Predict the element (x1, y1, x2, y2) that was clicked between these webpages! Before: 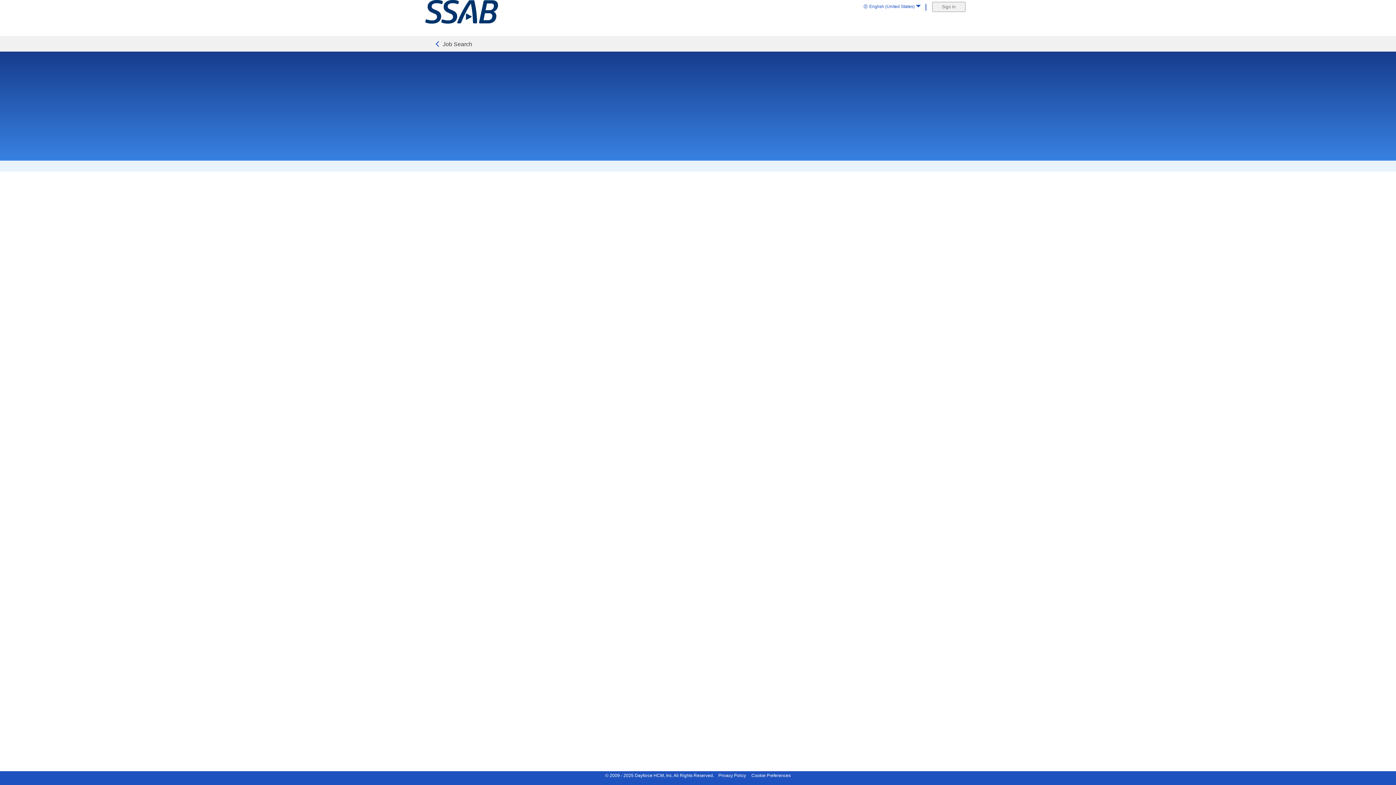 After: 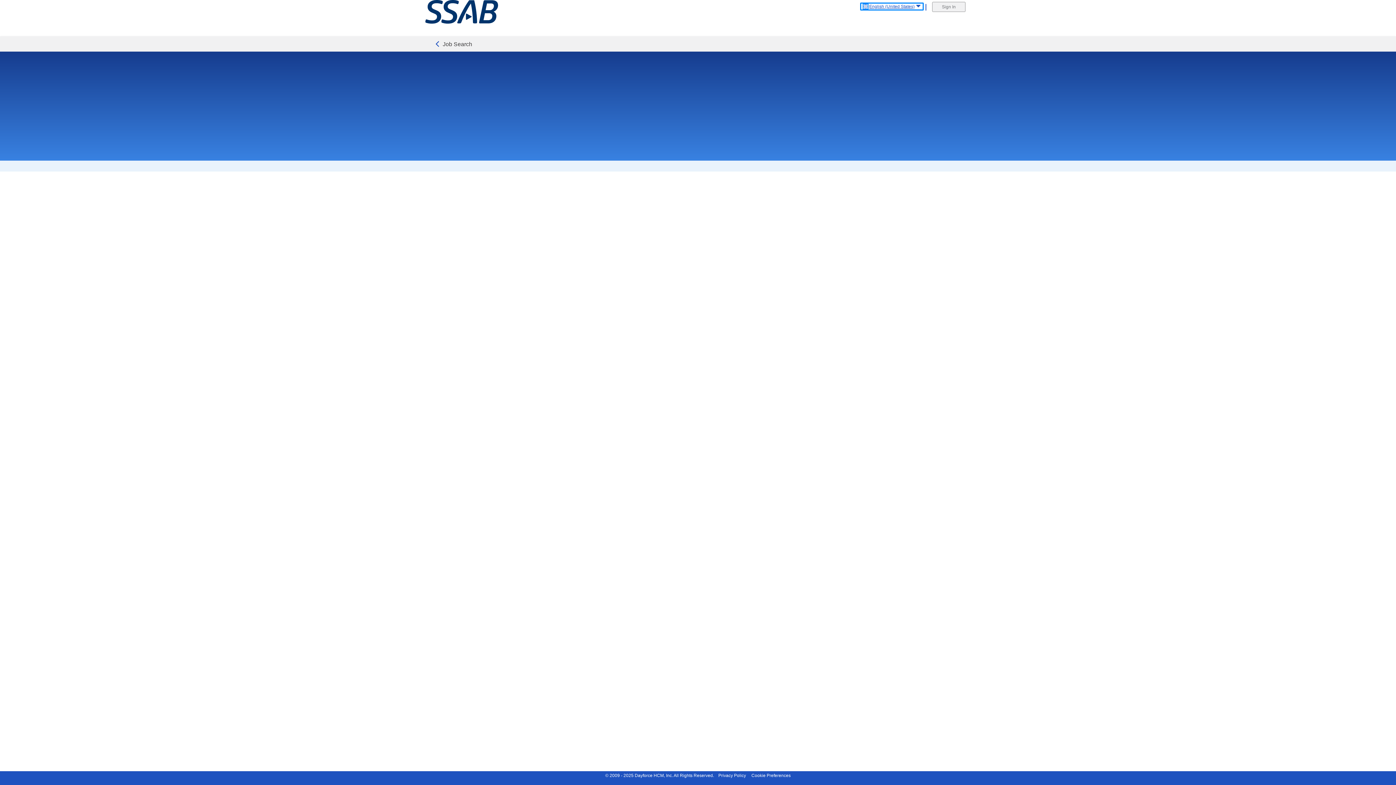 Action: bbox: (861, 3, 922, 9) label: English (United States)